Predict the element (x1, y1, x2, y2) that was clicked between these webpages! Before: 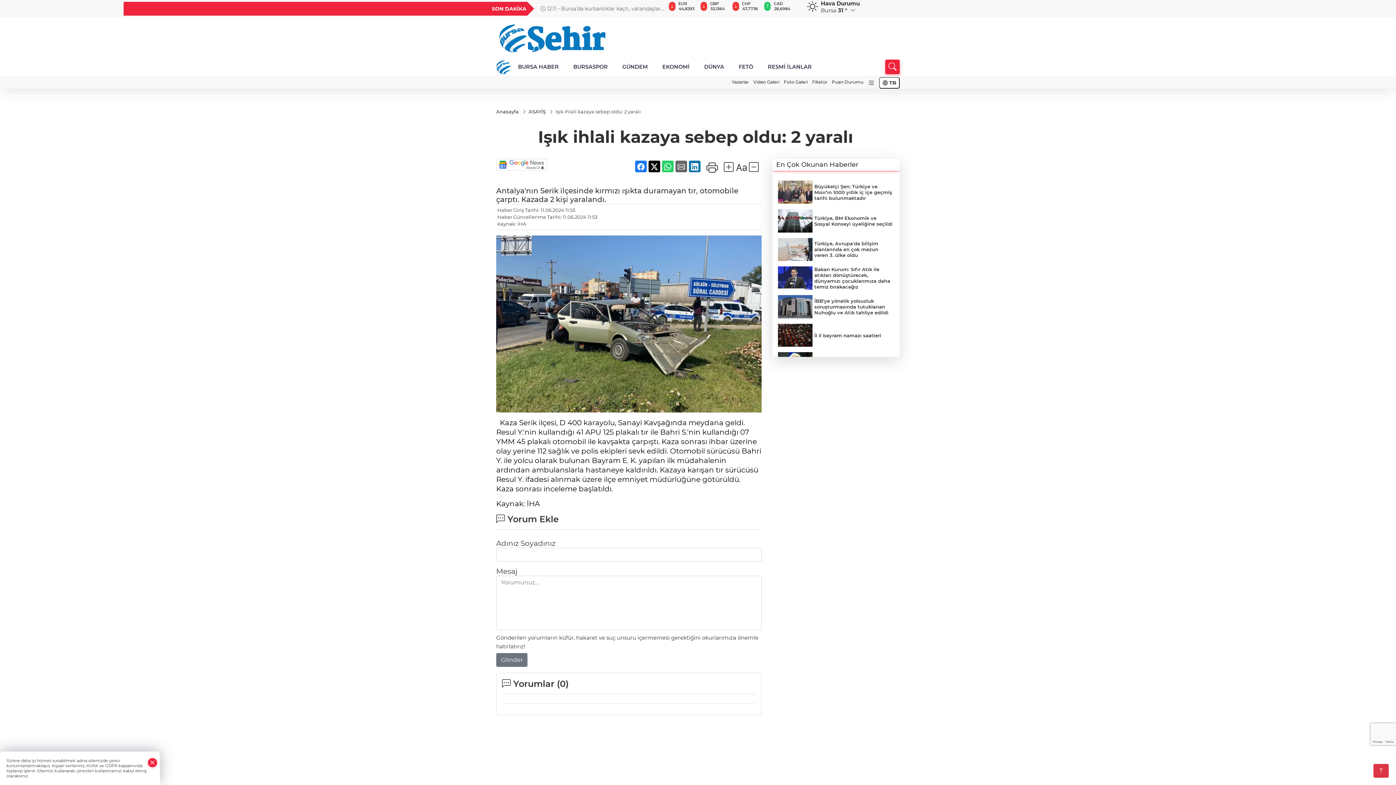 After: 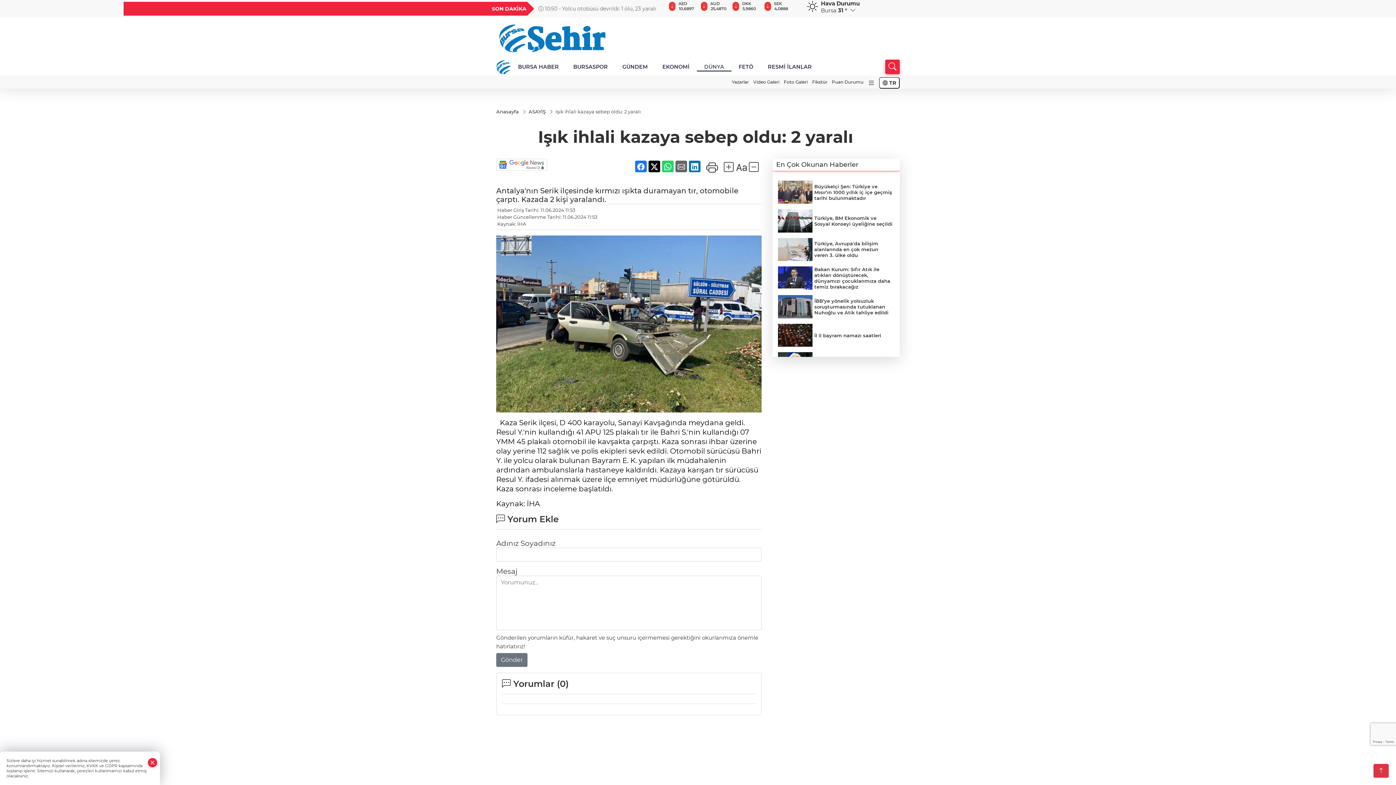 Action: label: DÜNYA bbox: (697, 62, 731, 71)